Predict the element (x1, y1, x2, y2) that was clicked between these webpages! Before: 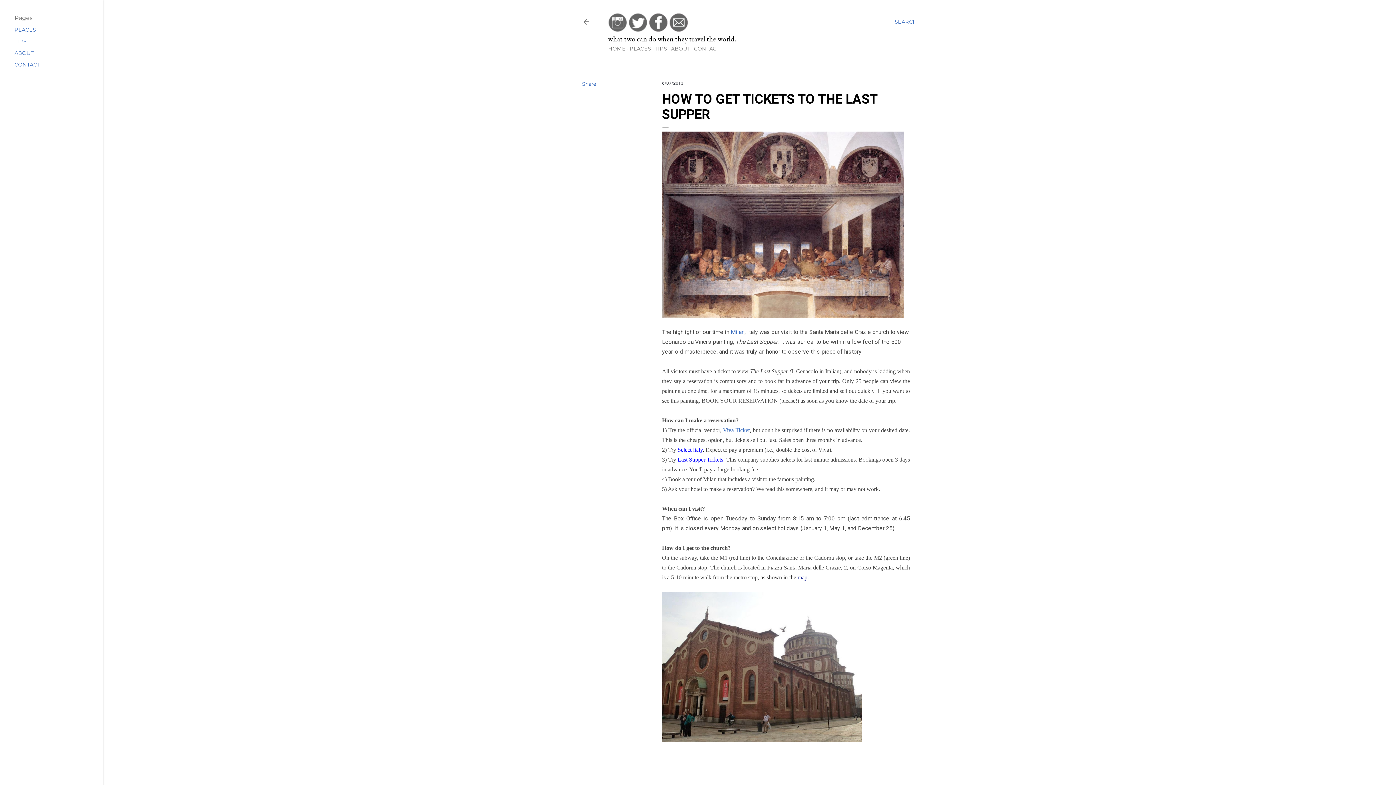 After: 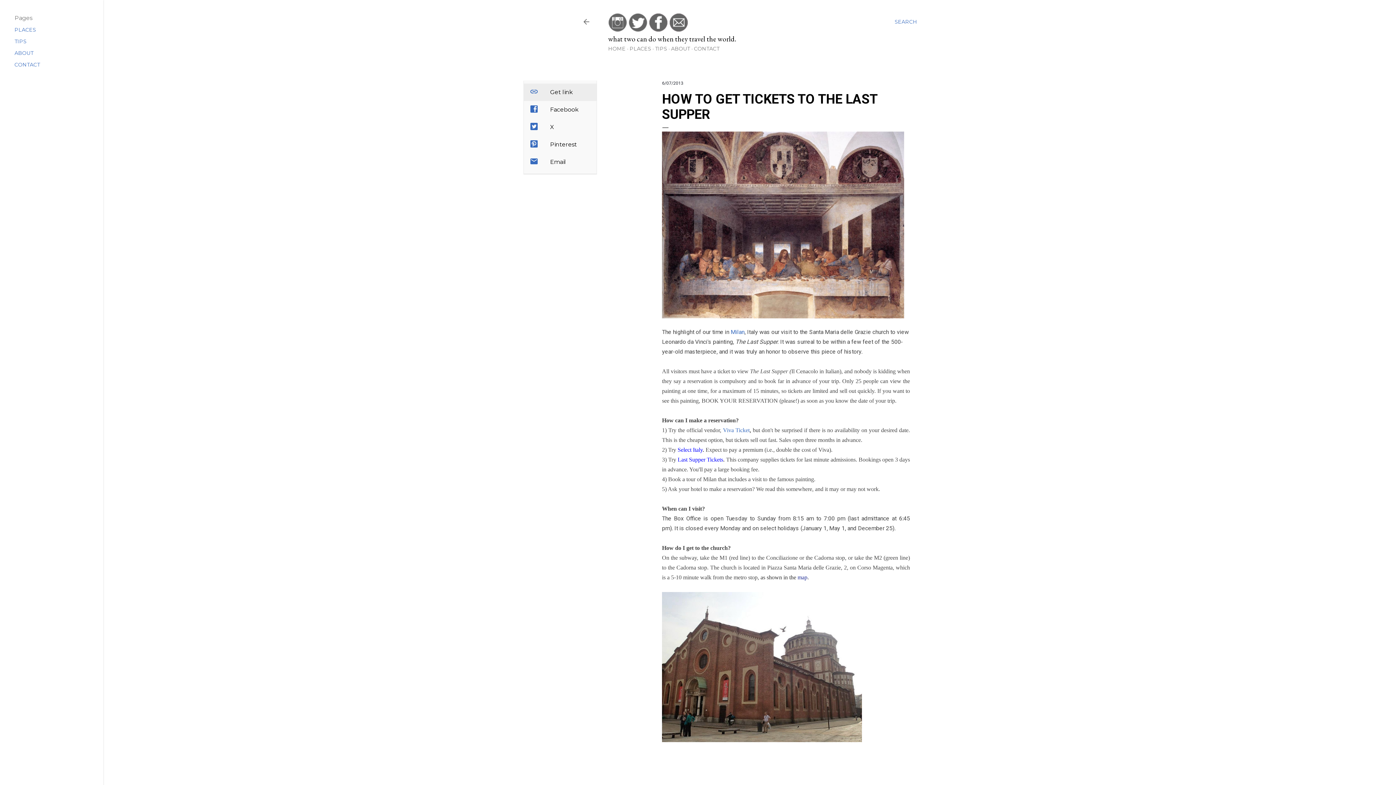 Action: bbox: (582, 80, 596, 87) label: Share